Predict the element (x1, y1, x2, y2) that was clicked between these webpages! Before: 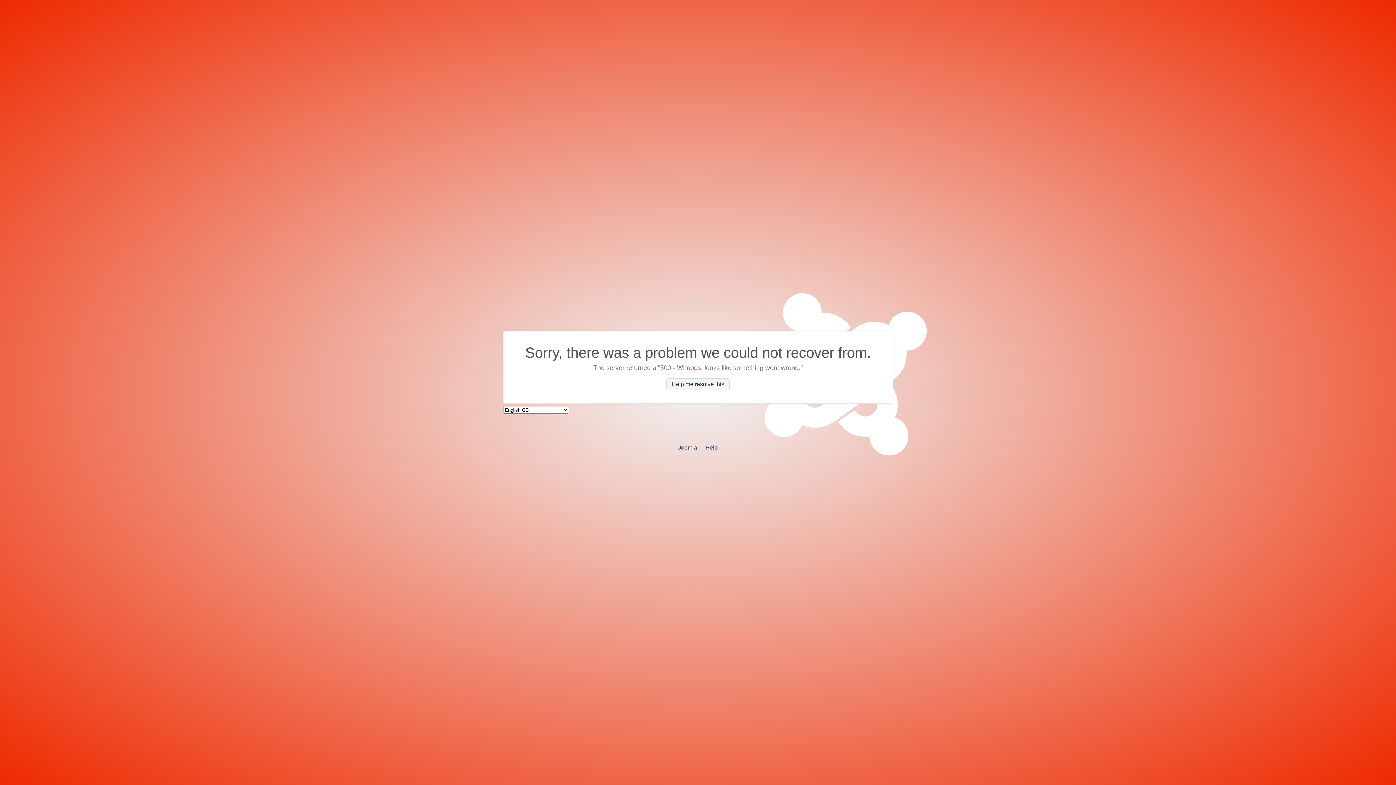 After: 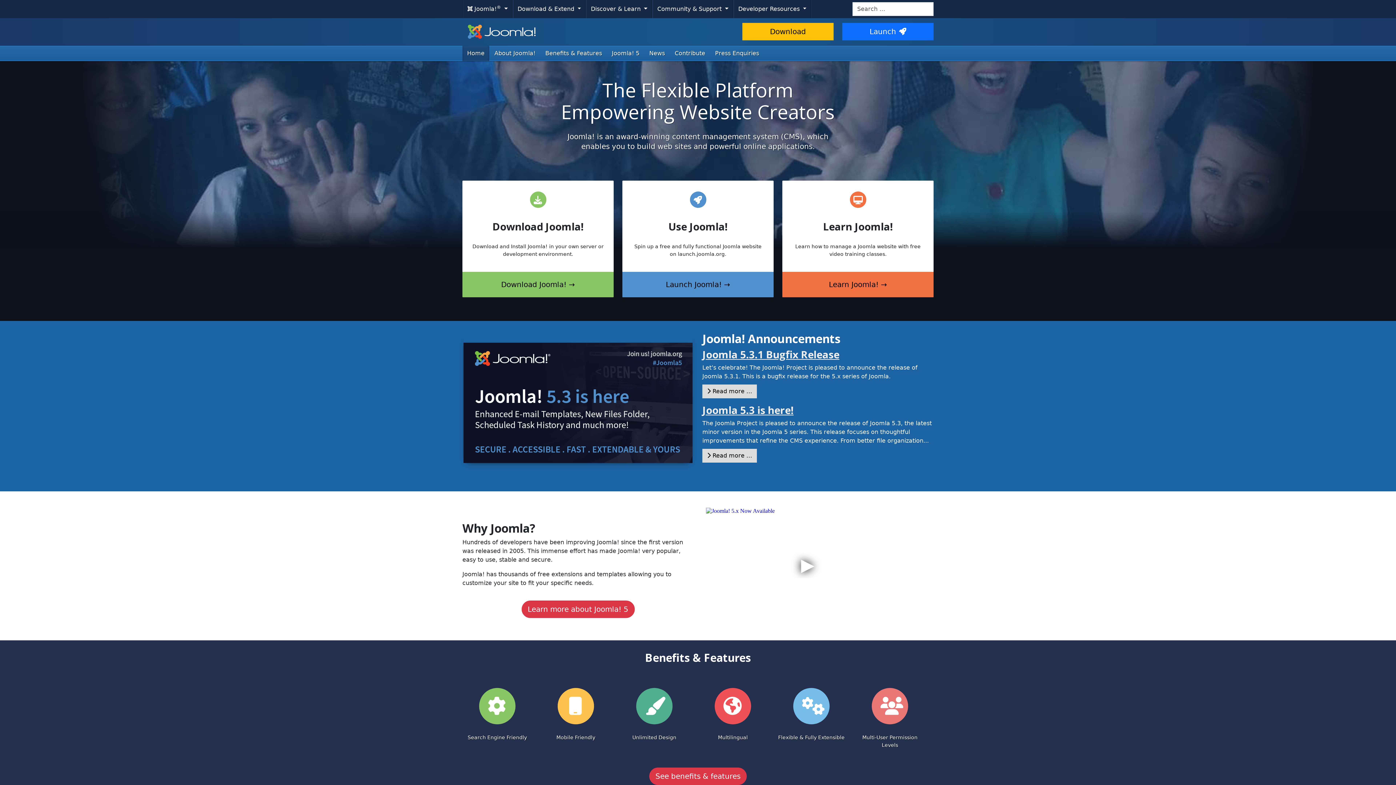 Action: bbox: (678, 444, 697, 450) label: Joomla